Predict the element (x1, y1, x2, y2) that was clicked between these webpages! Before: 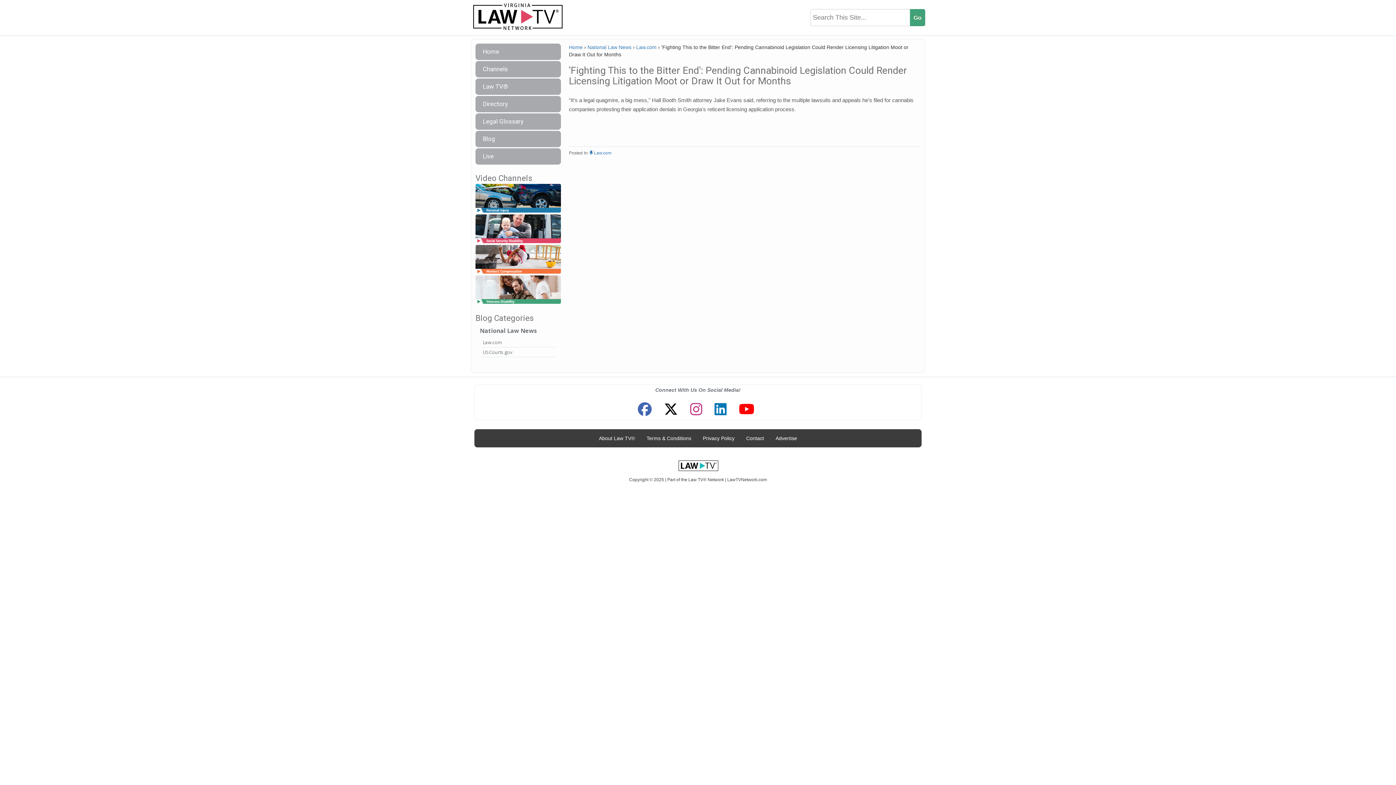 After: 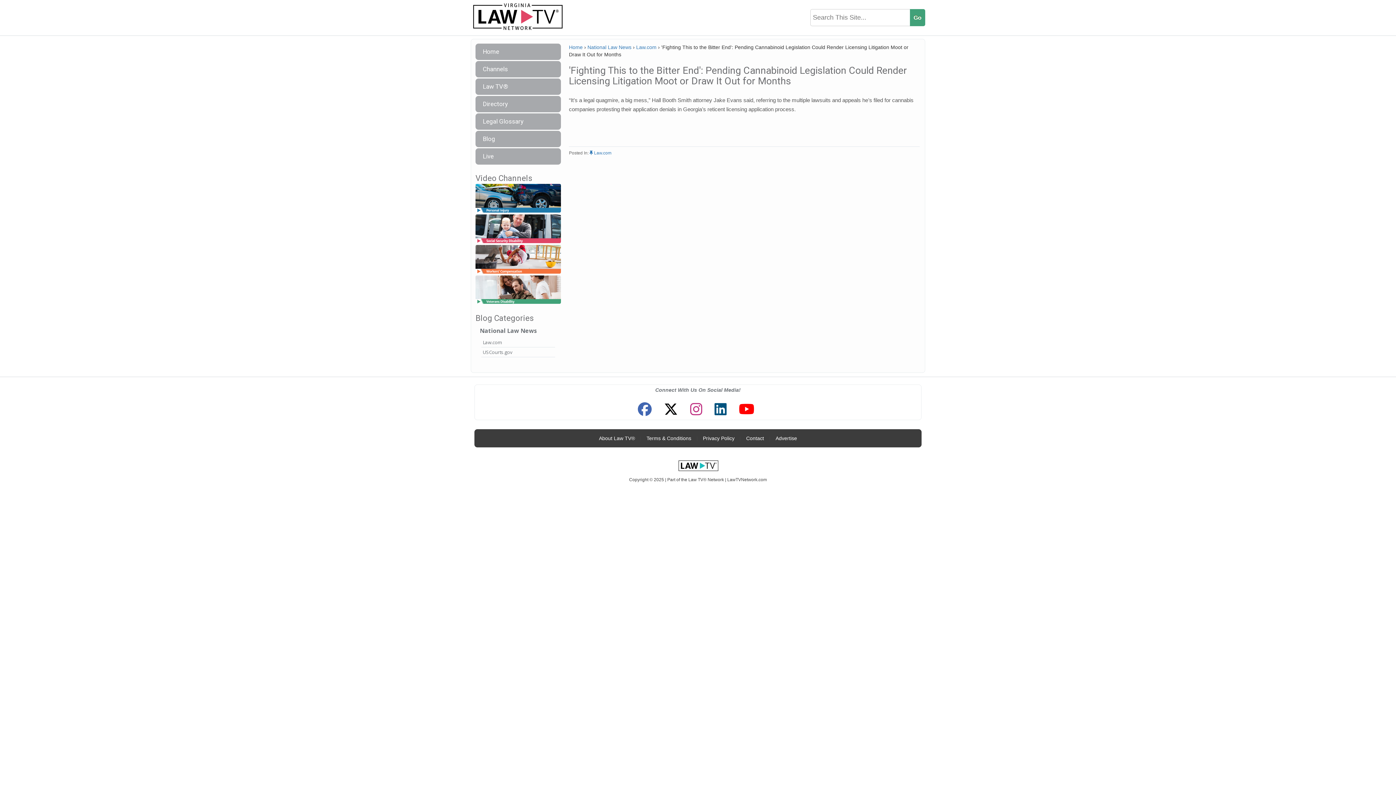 Action: bbox: (711, 399, 730, 420)